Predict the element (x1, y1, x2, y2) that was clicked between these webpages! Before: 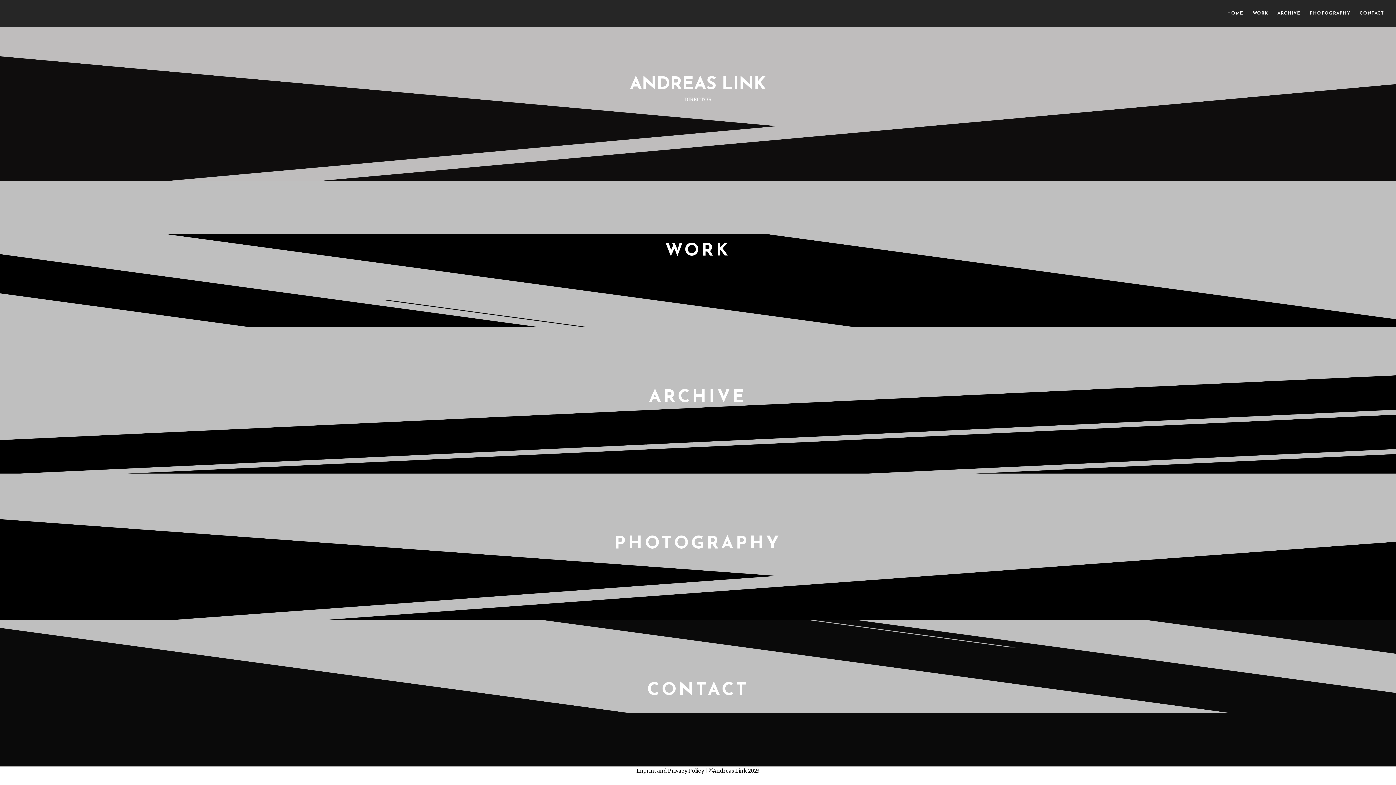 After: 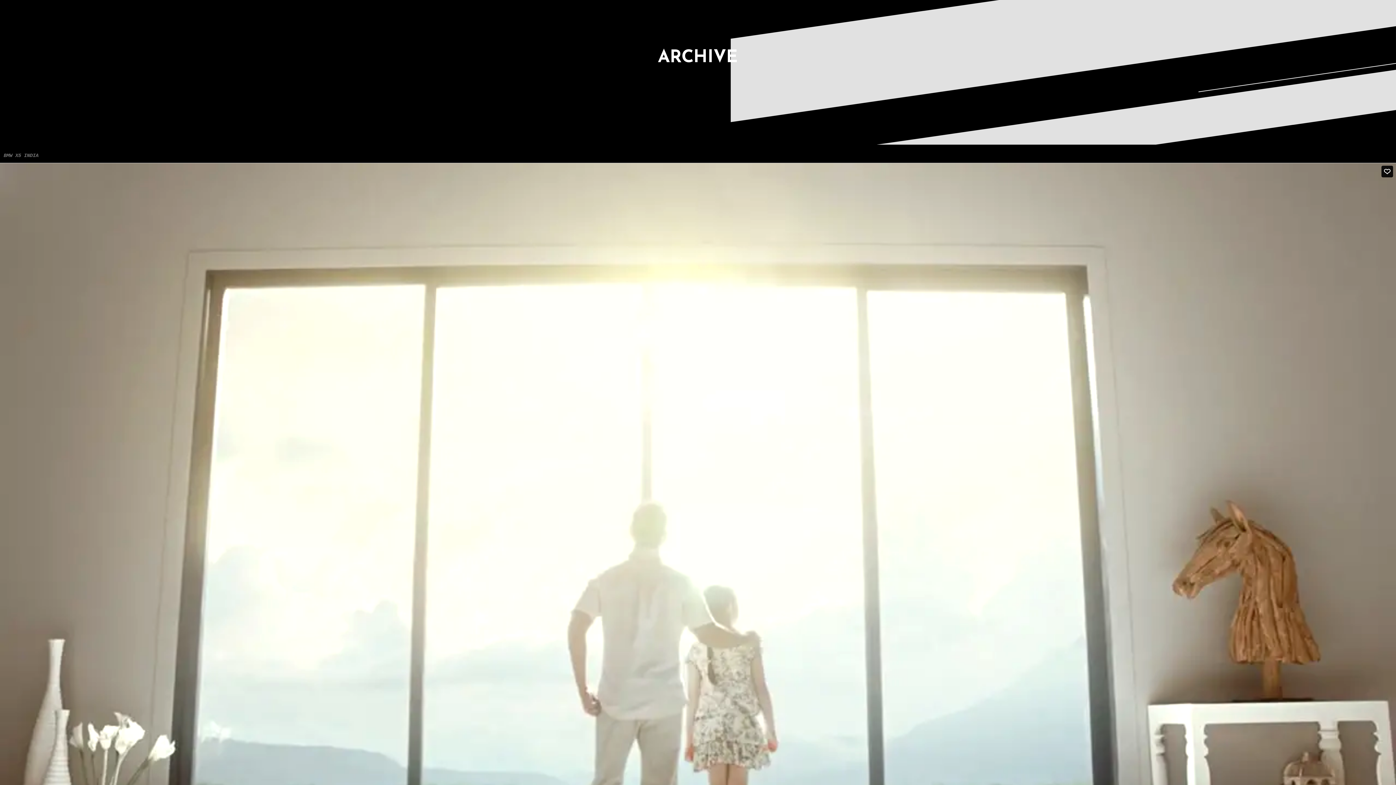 Action: bbox: (1277, 10, 1300, 26) label: ARCHIVE